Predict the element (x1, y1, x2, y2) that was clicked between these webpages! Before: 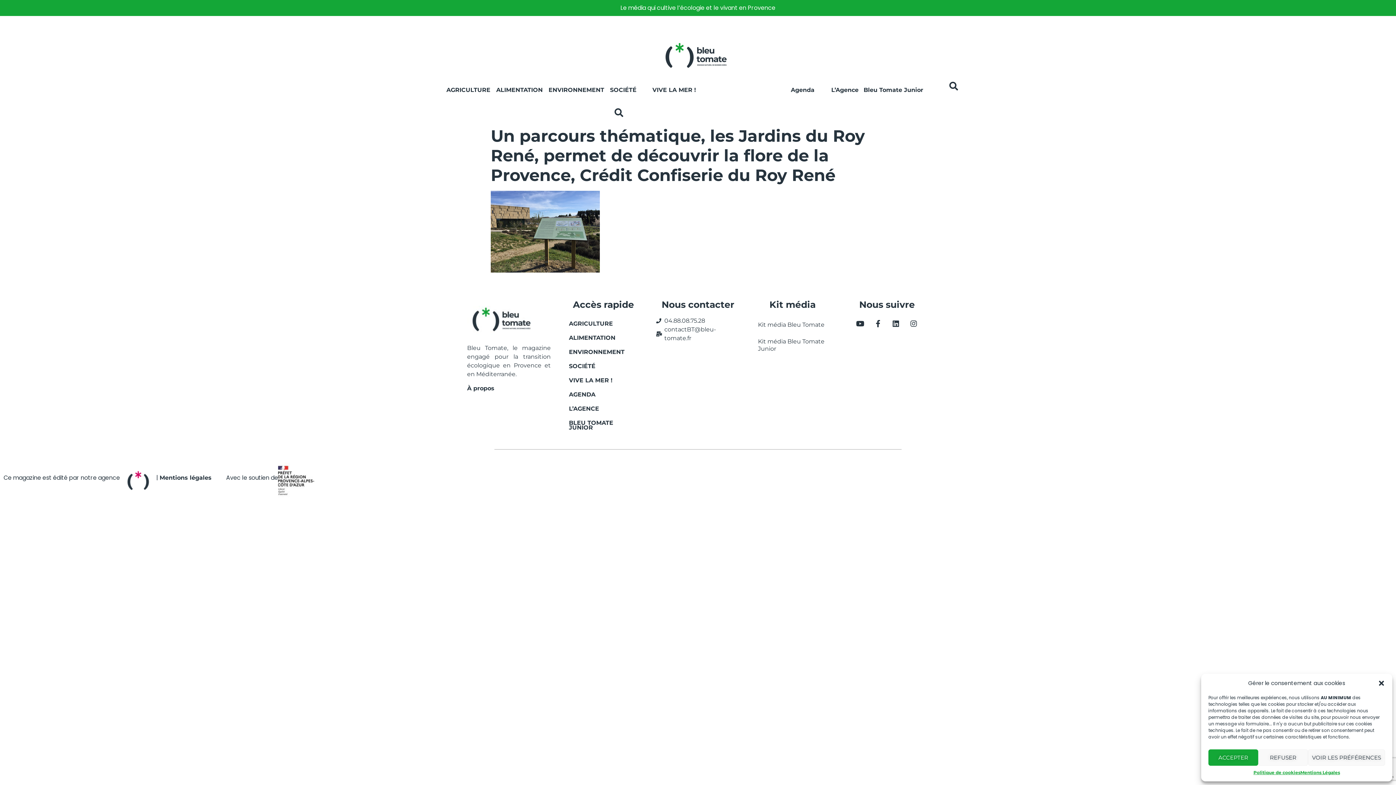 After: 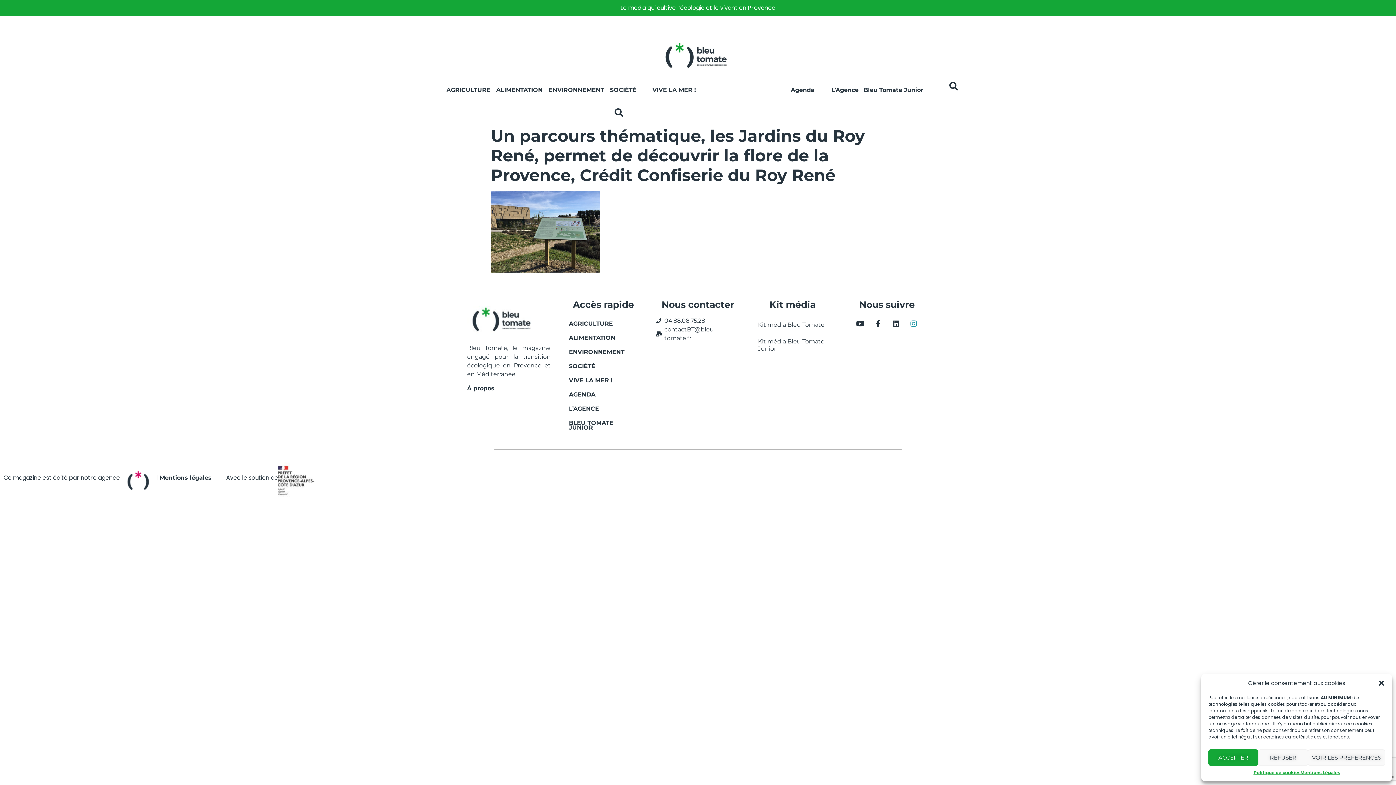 Action: bbox: (906, 316, 921, 331) label: Instagram